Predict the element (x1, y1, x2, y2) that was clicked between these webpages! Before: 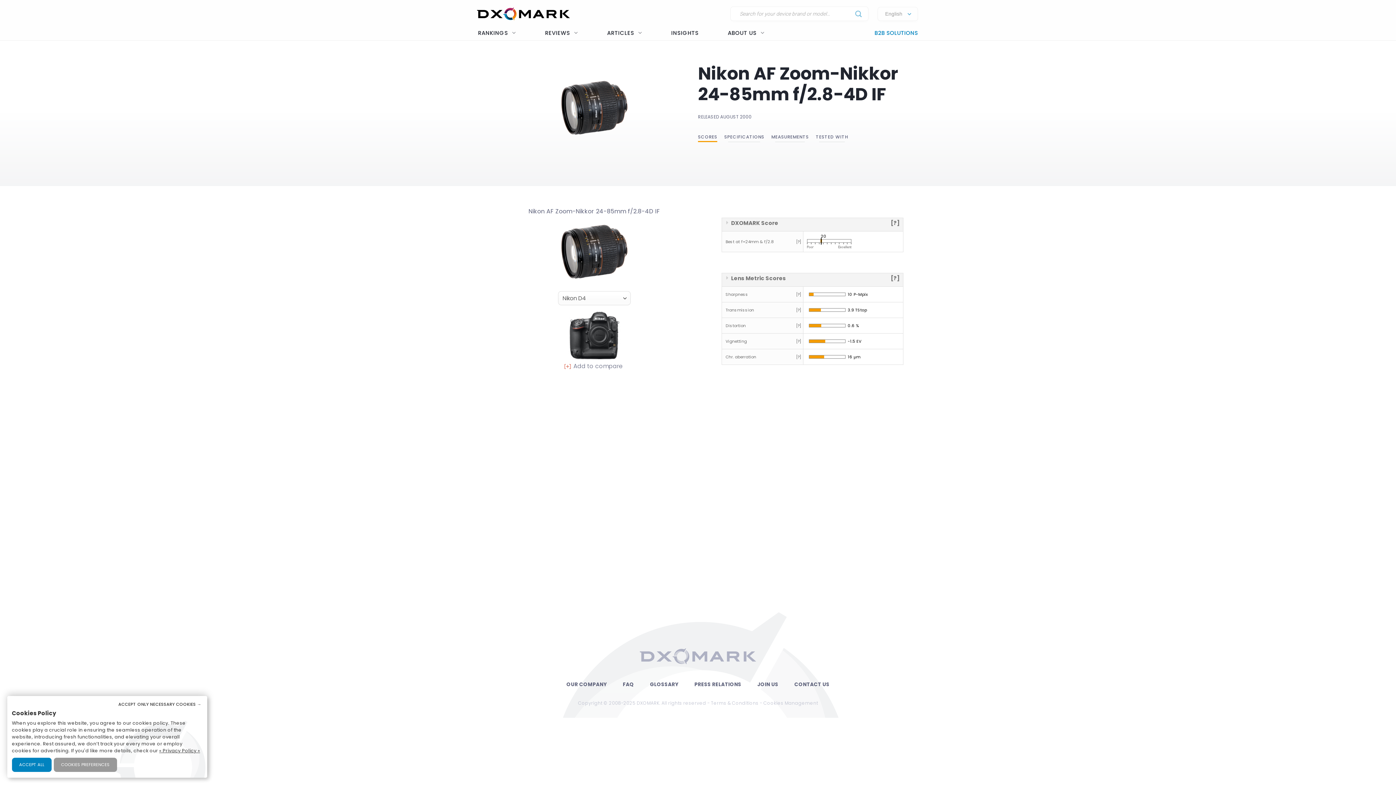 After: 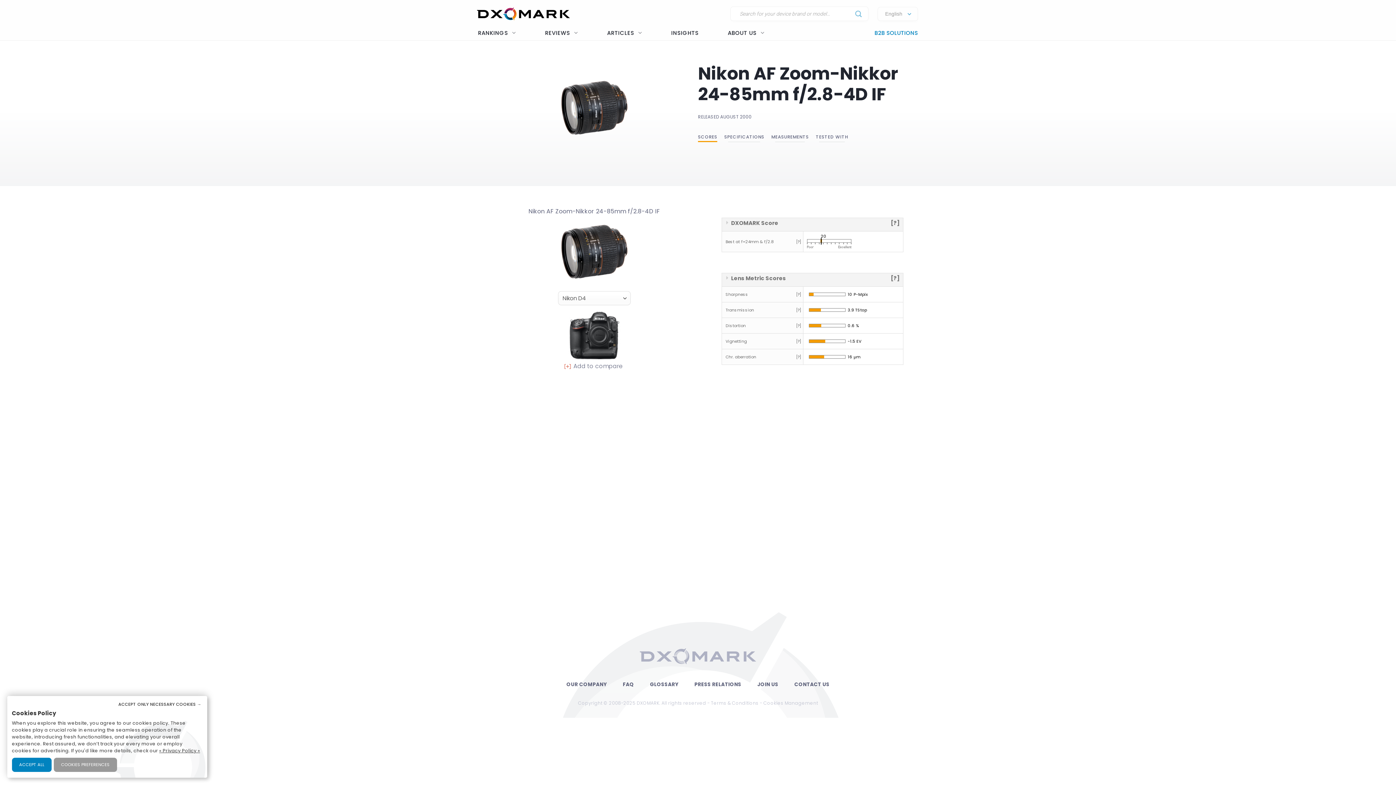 Action: label: SCORES bbox: (698, 133, 717, 139)